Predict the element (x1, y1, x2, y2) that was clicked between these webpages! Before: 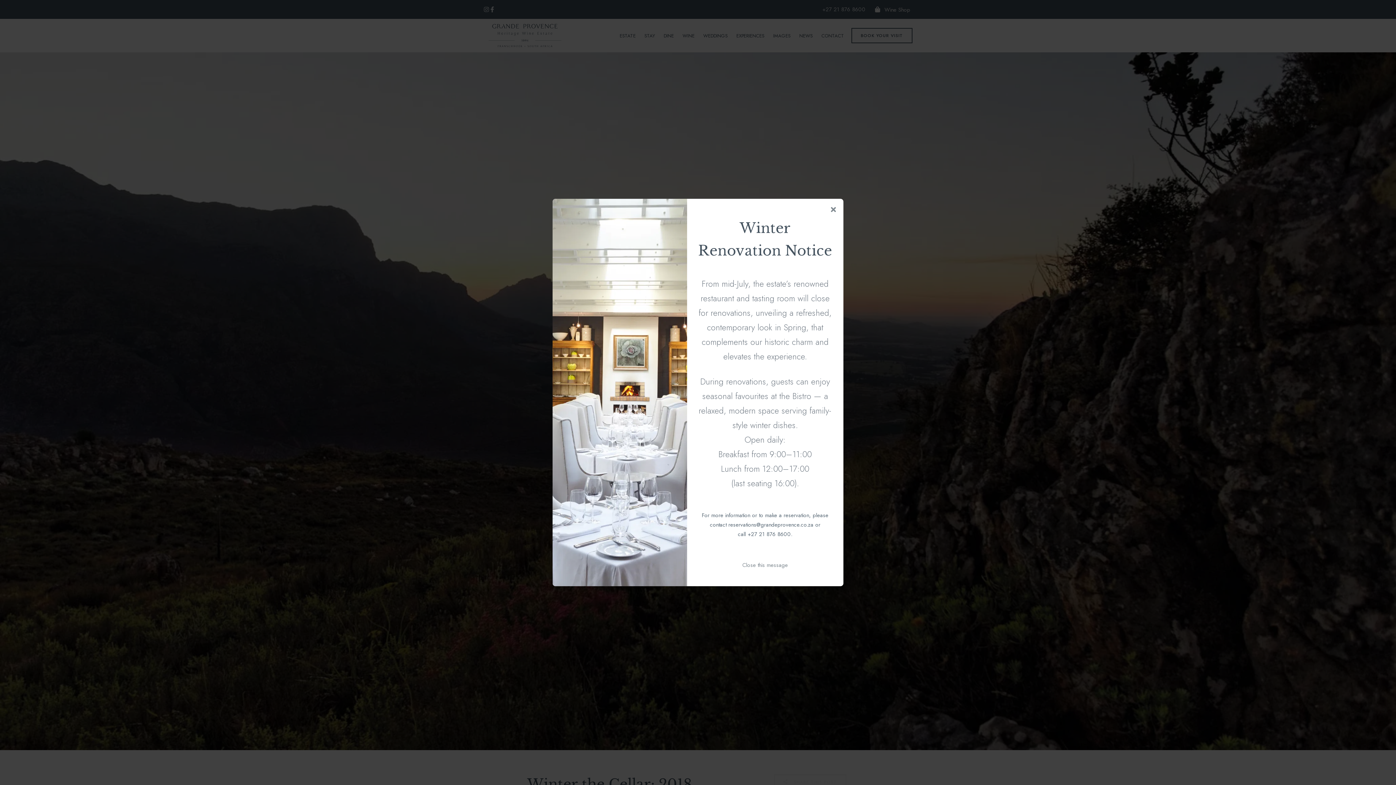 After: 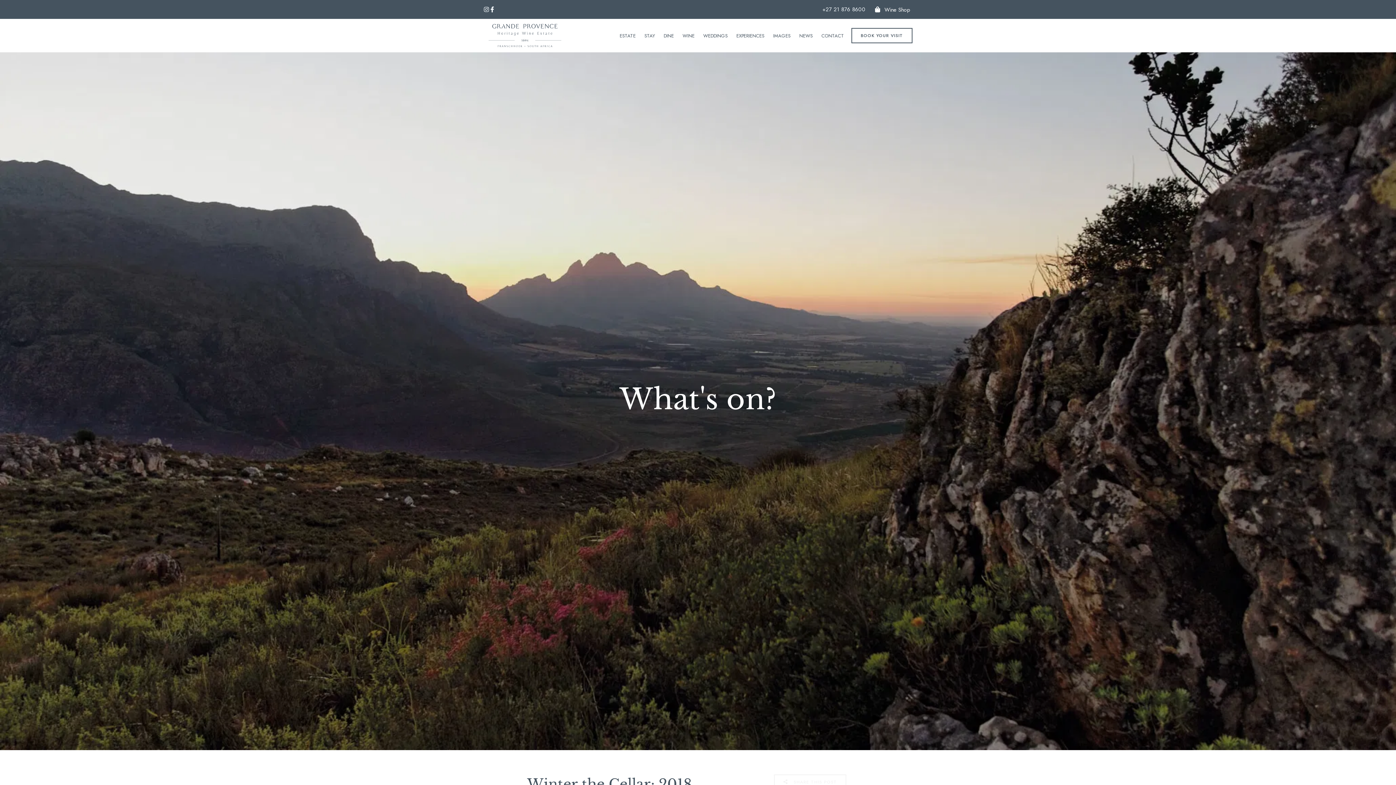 Action: bbox: (742, 561, 788, 569) label: Close this message